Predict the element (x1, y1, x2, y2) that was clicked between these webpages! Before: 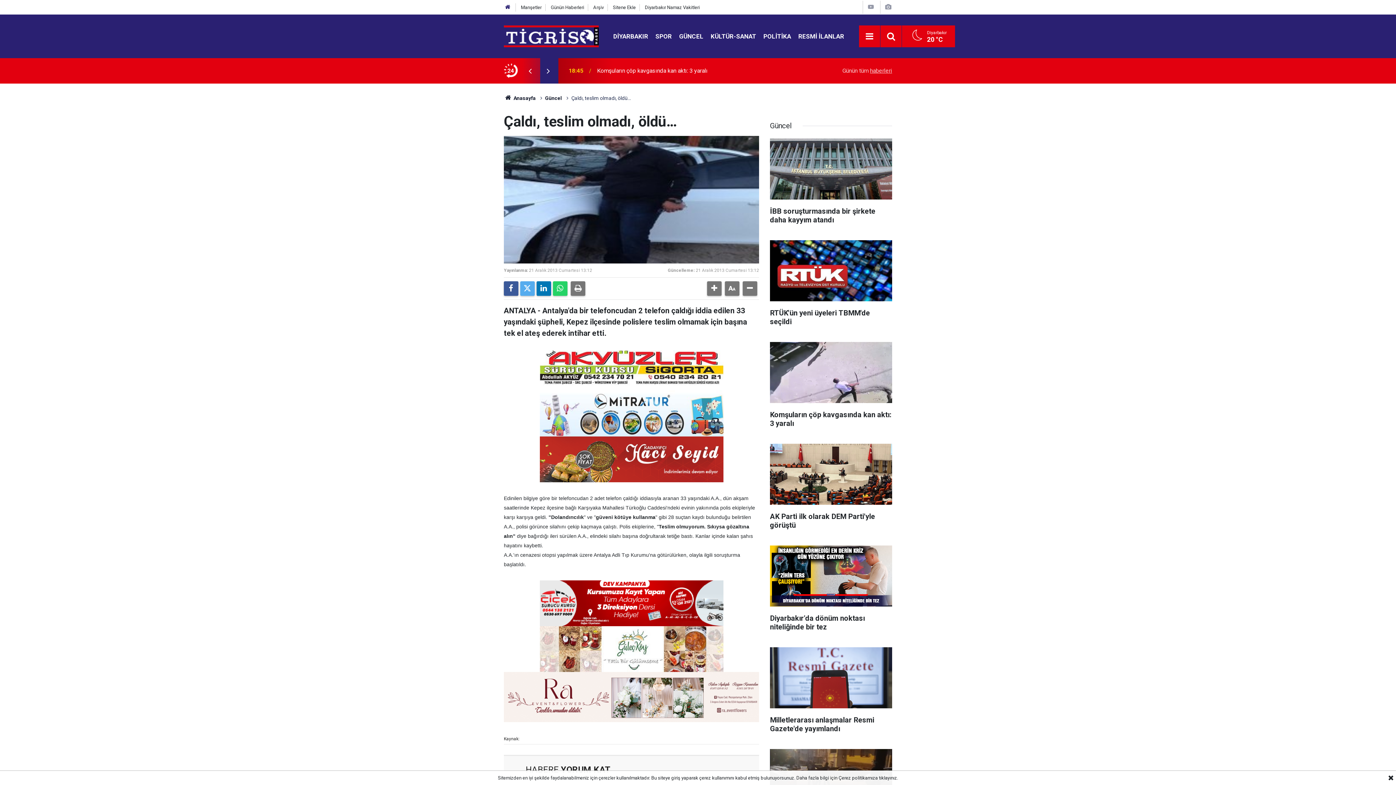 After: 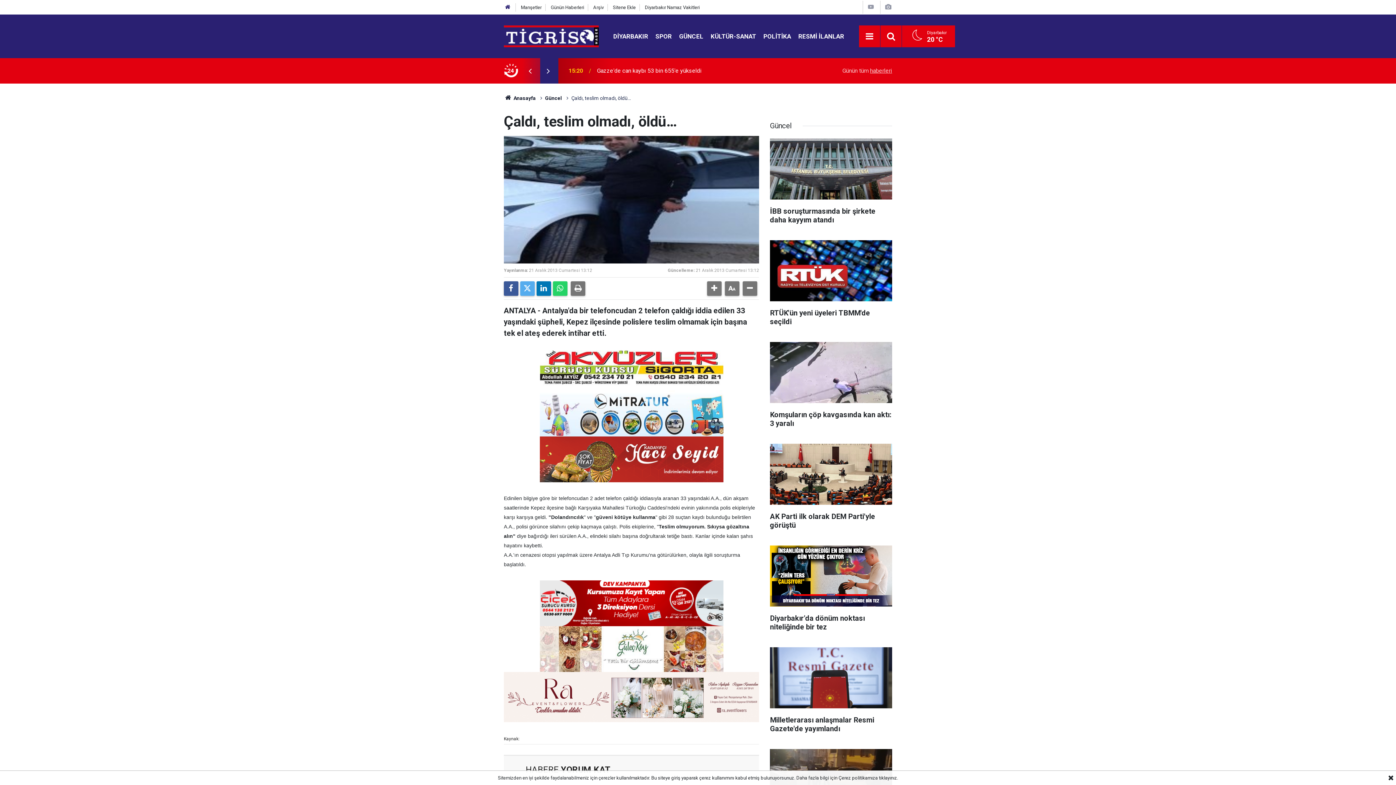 Action: bbox: (504, 672, 759, 722)